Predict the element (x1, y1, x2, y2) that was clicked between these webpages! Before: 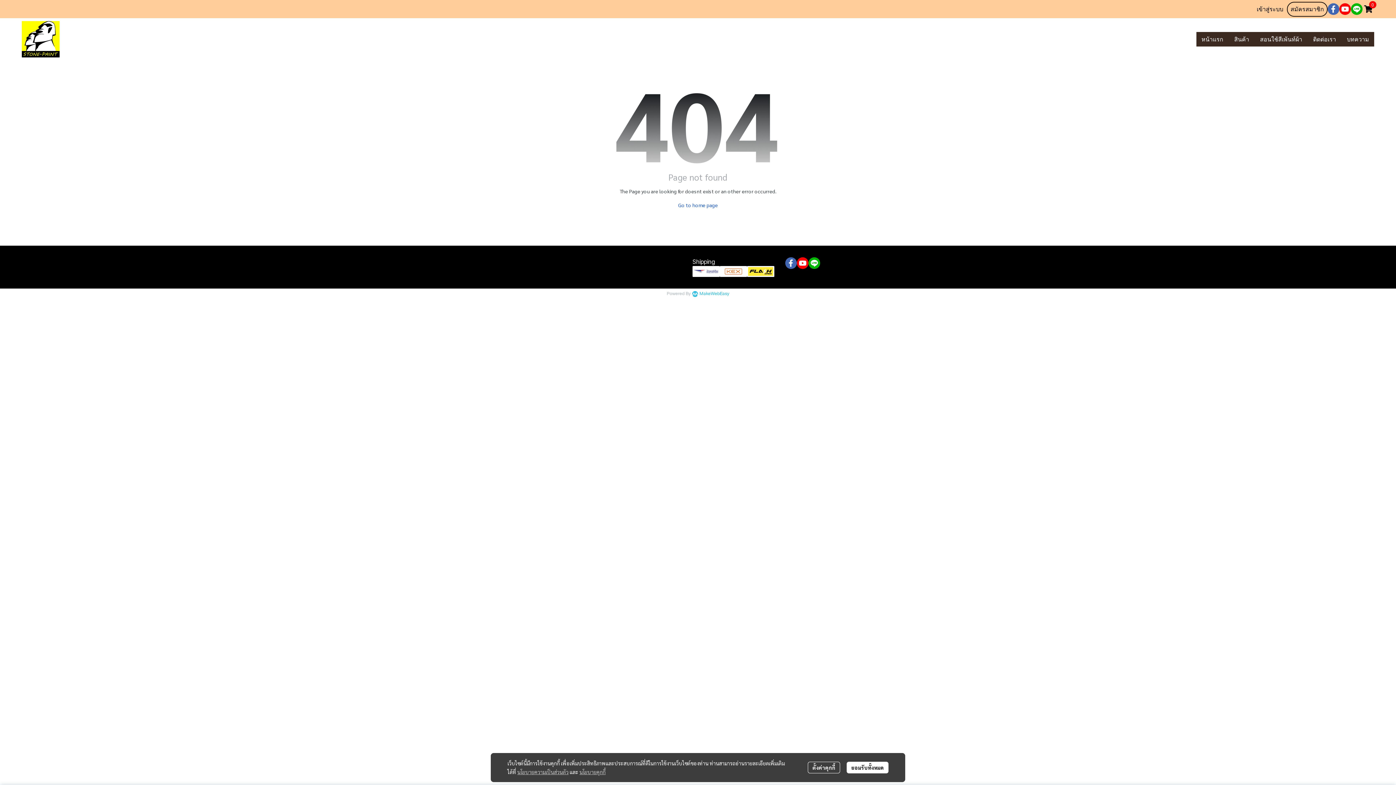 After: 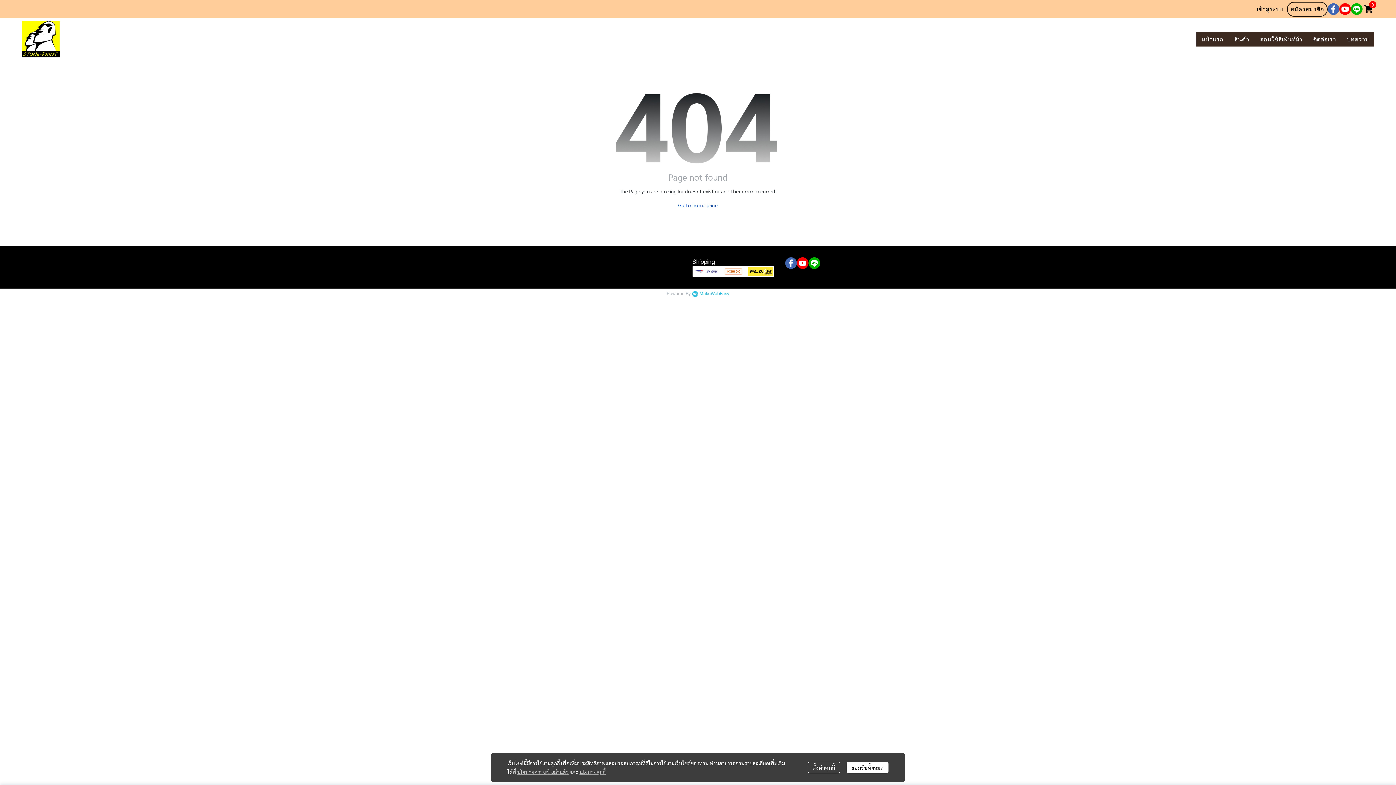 Action: bbox: (1351, 3, 1362, 14)